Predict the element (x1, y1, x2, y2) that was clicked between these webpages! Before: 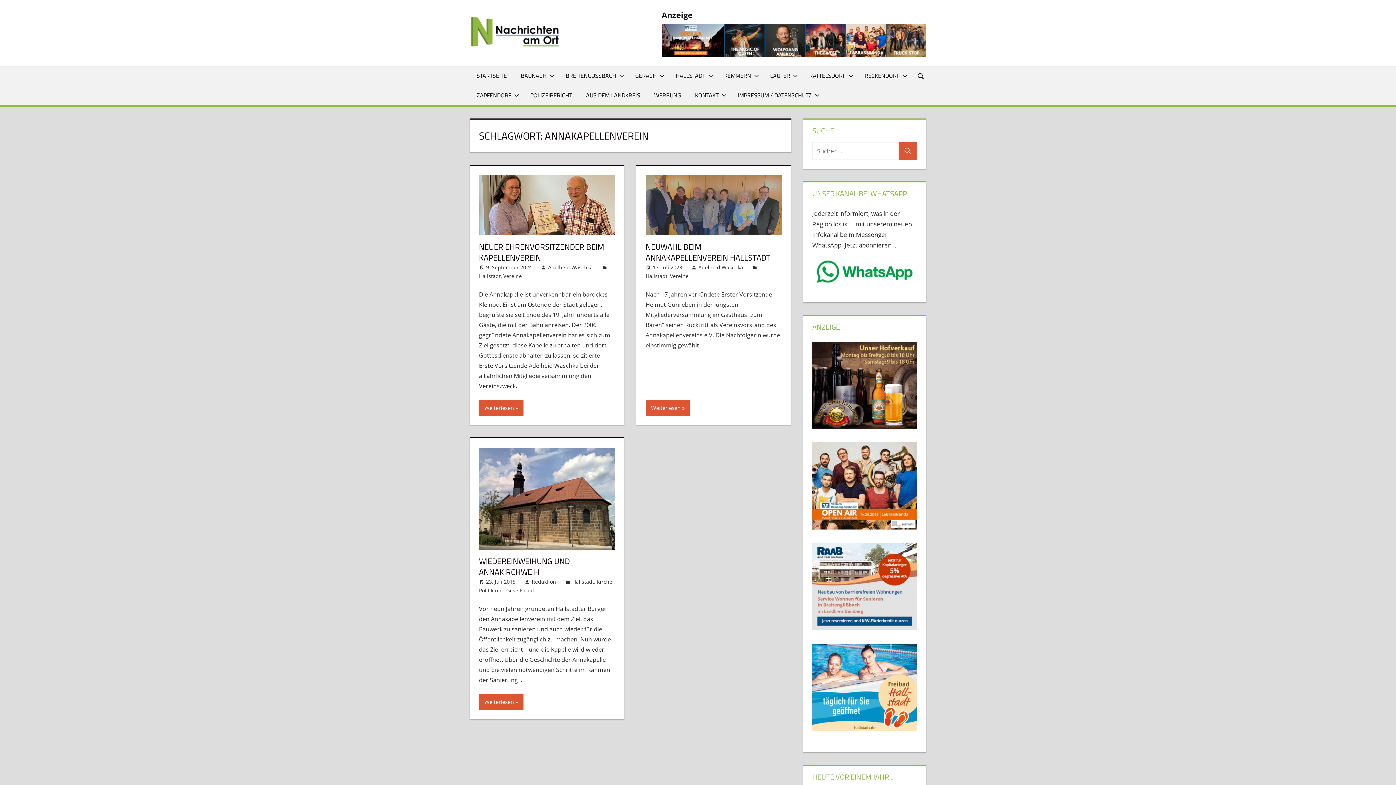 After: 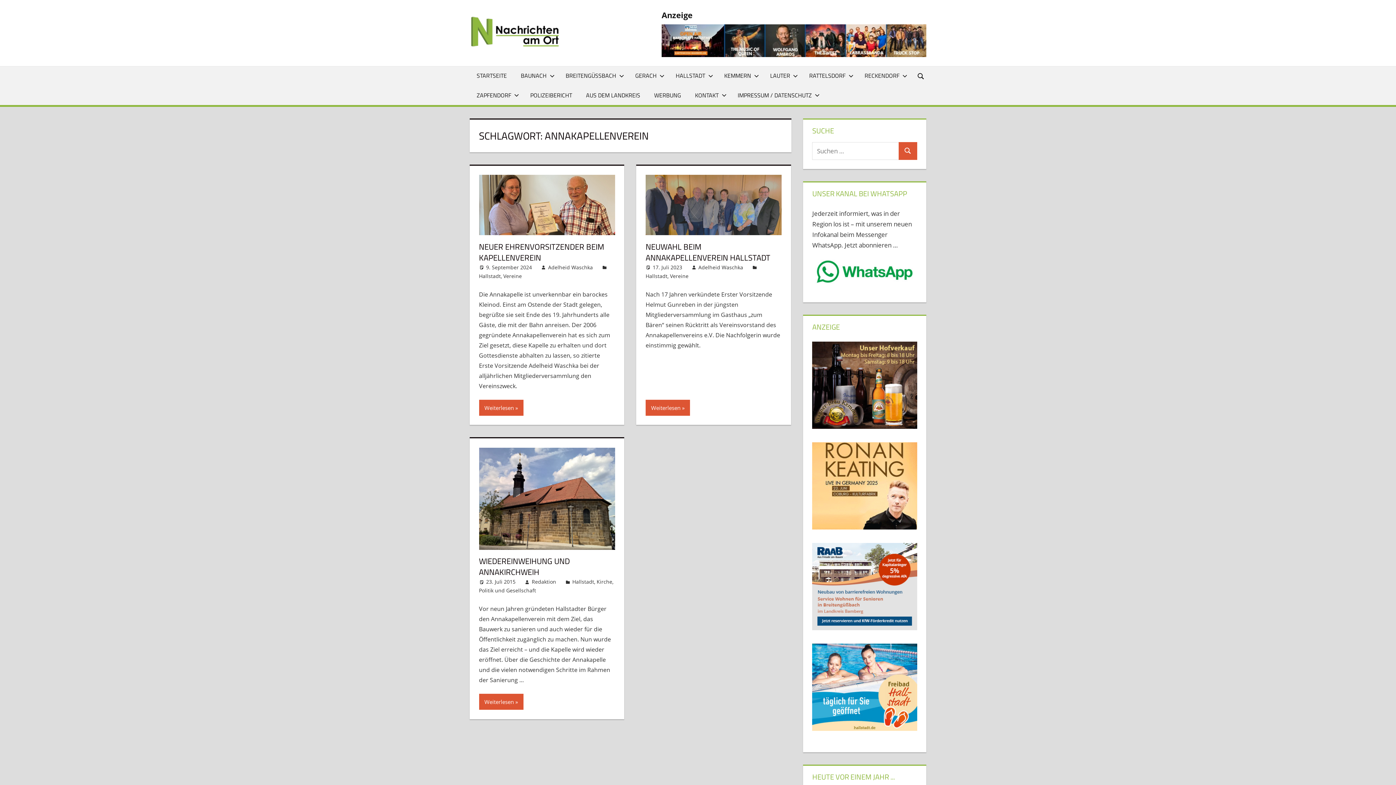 Action: bbox: (812, 724, 917, 733)